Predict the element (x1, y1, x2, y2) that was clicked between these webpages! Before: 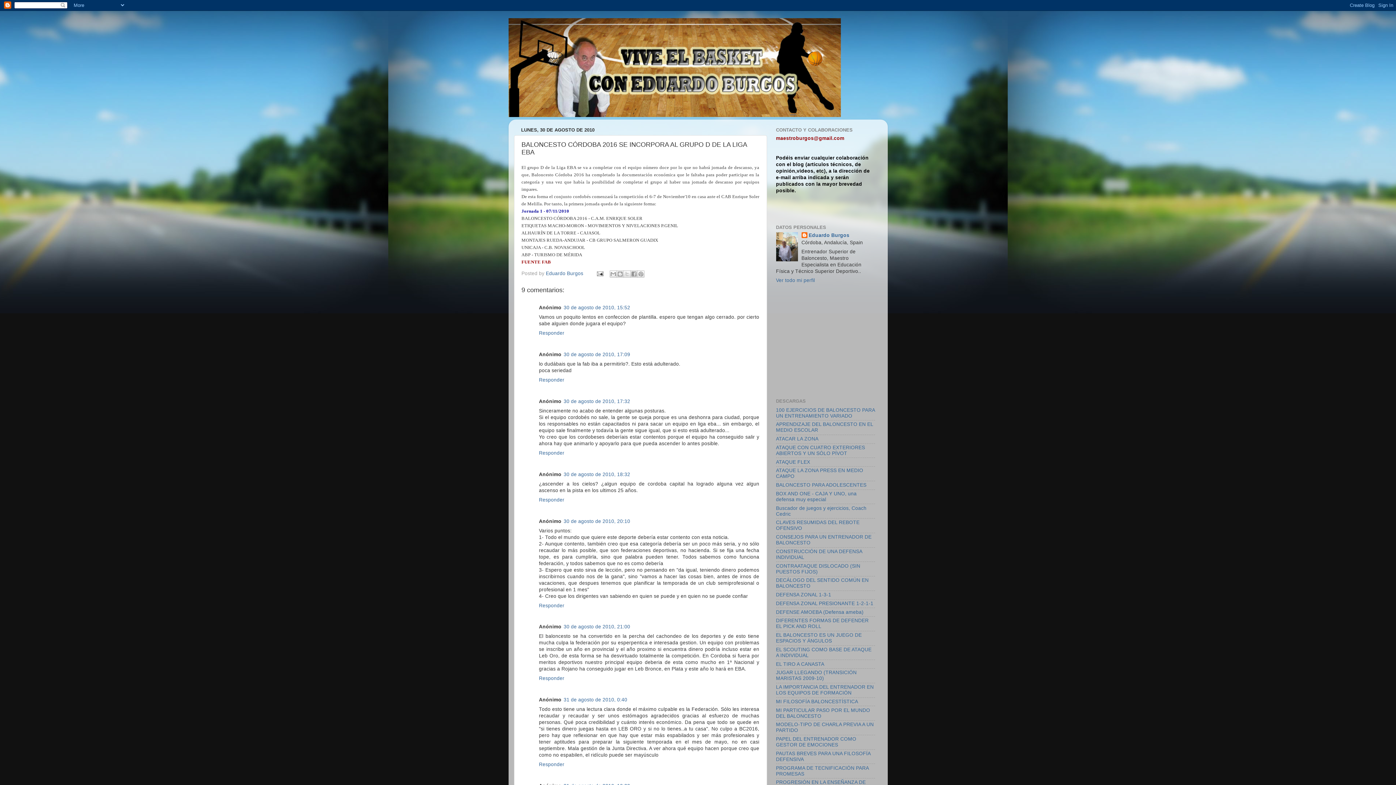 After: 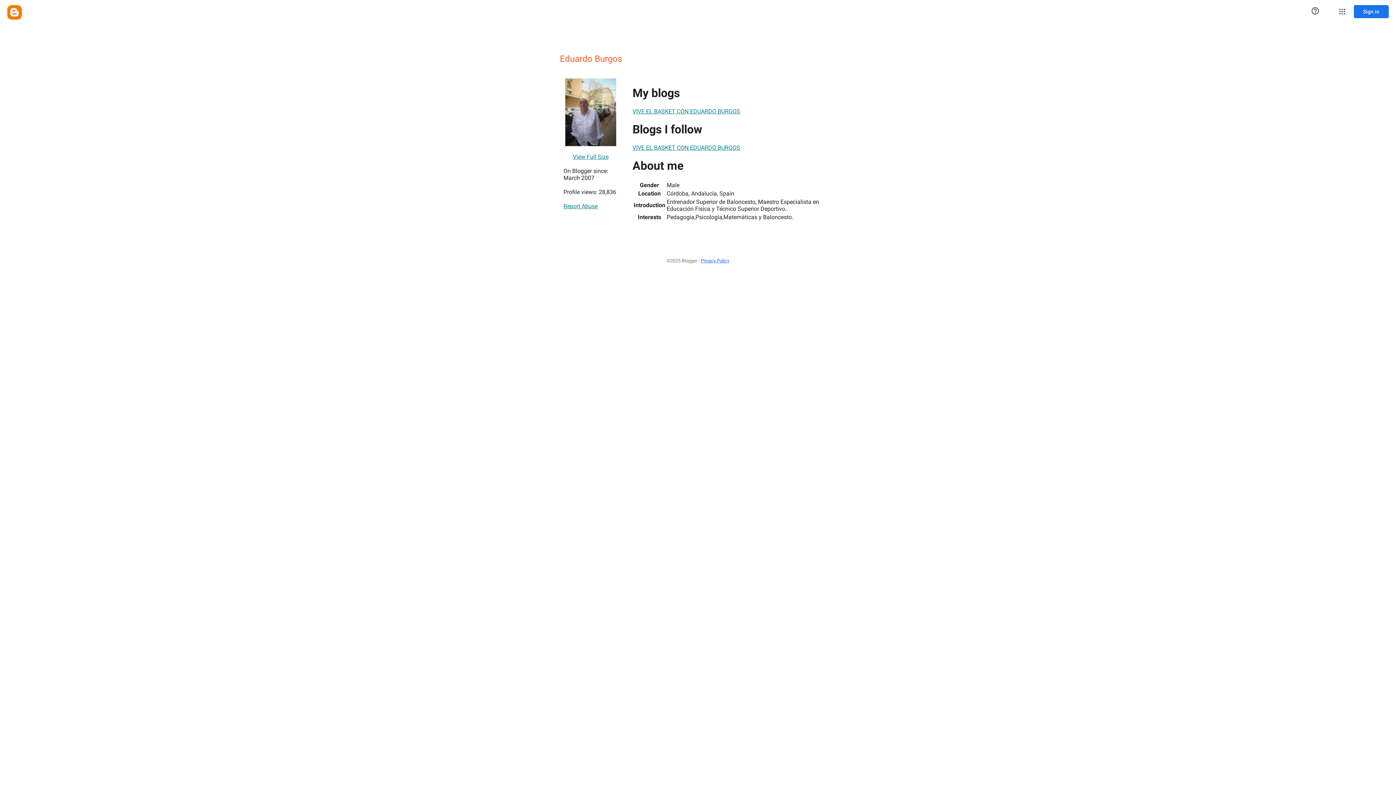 Action: label: Eduardo Burgos bbox: (801, 232, 849, 239)